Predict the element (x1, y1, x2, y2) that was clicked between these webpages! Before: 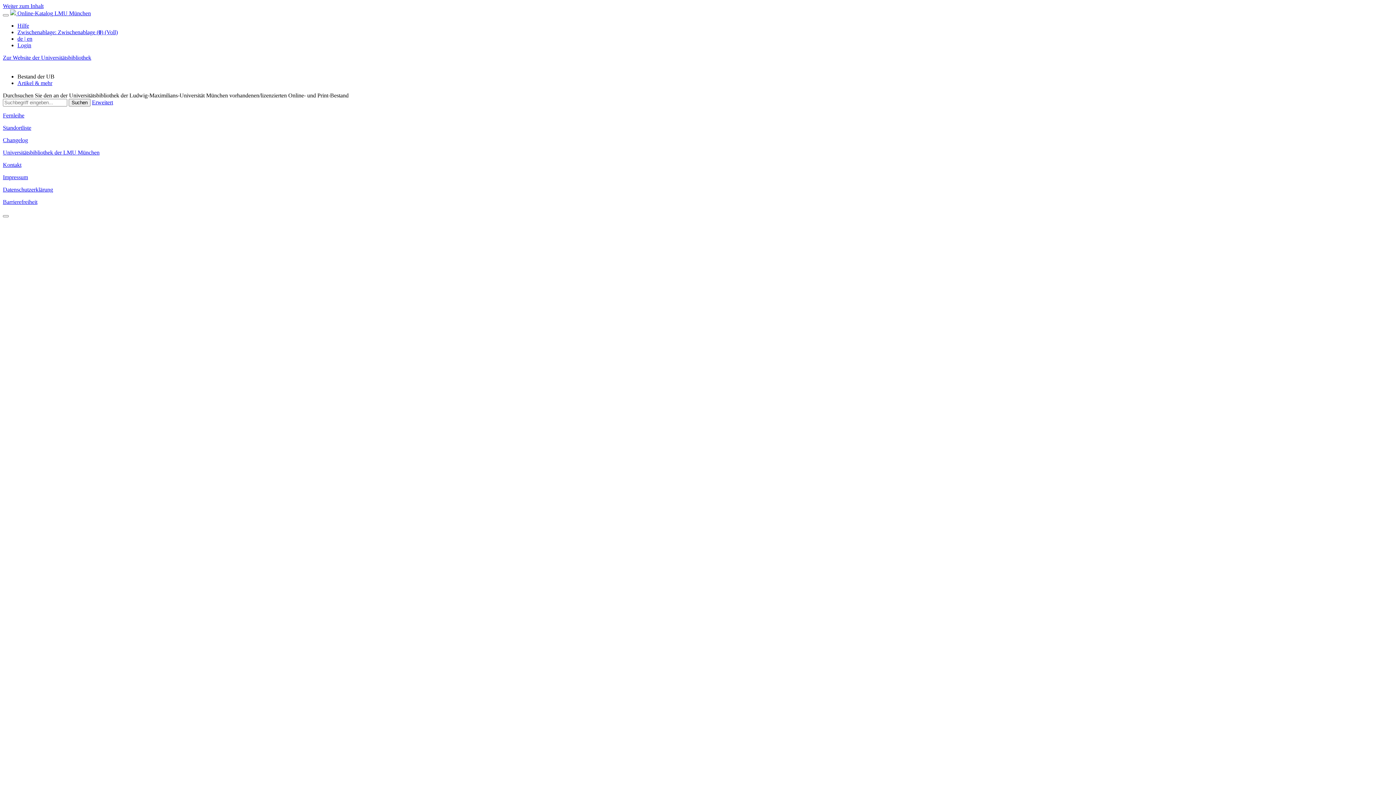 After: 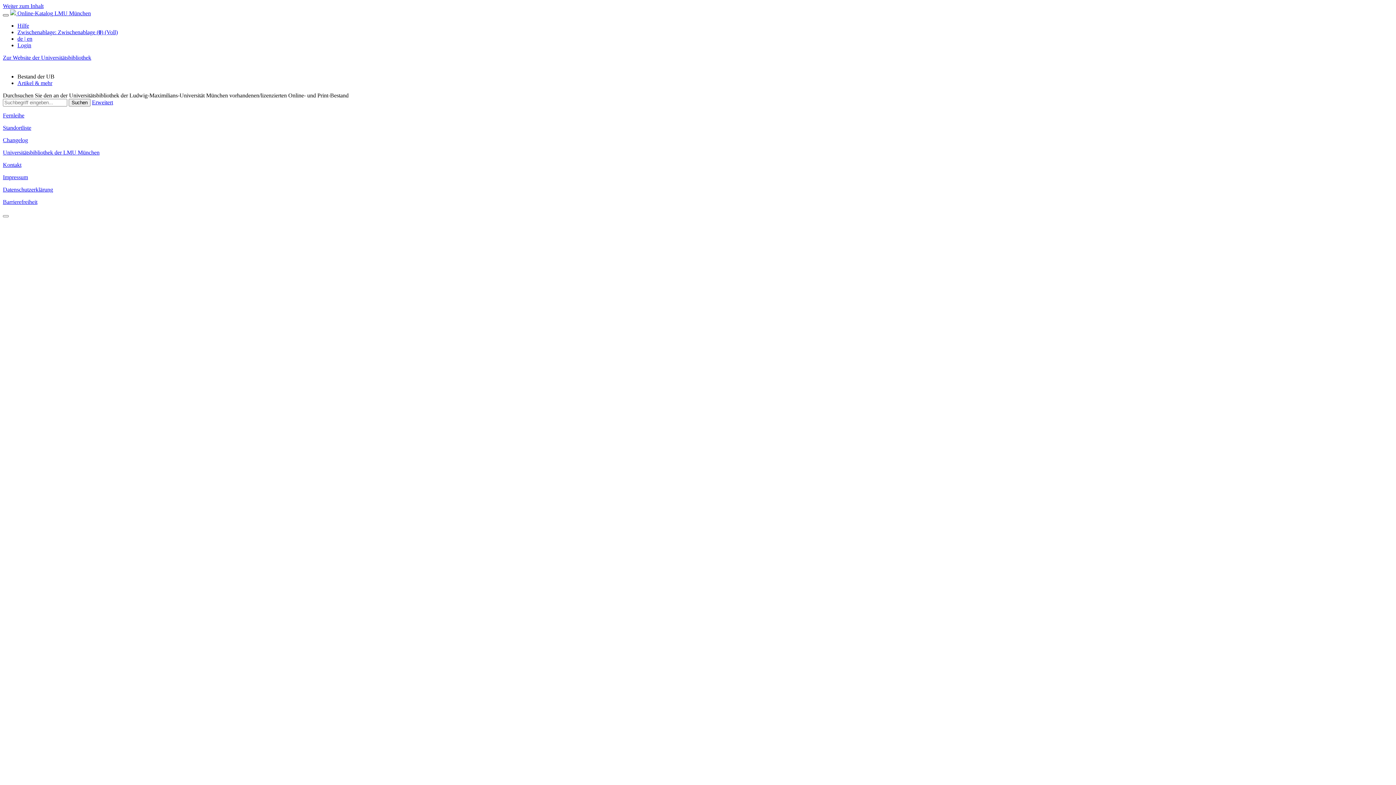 Action: bbox: (2, 14, 8, 16) label: Menü aufklappen